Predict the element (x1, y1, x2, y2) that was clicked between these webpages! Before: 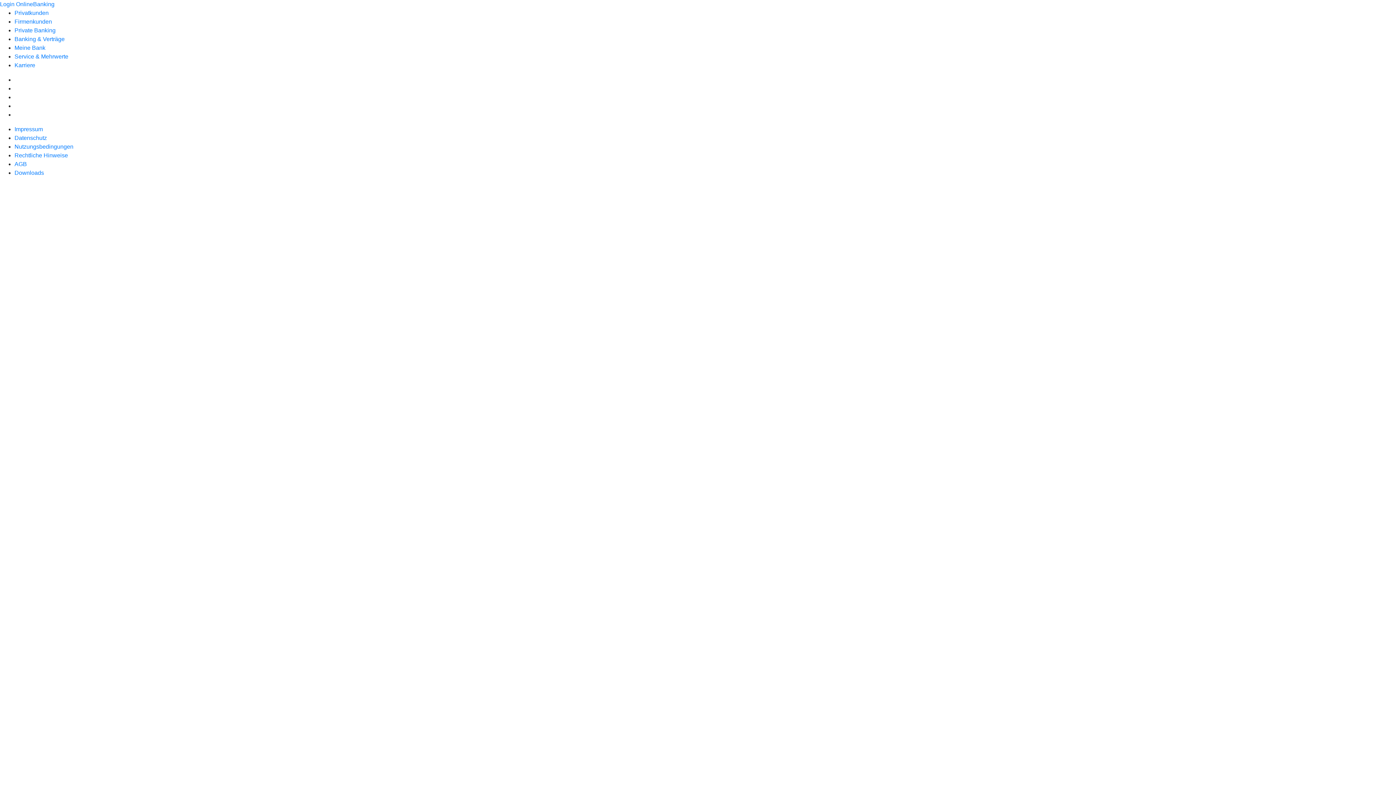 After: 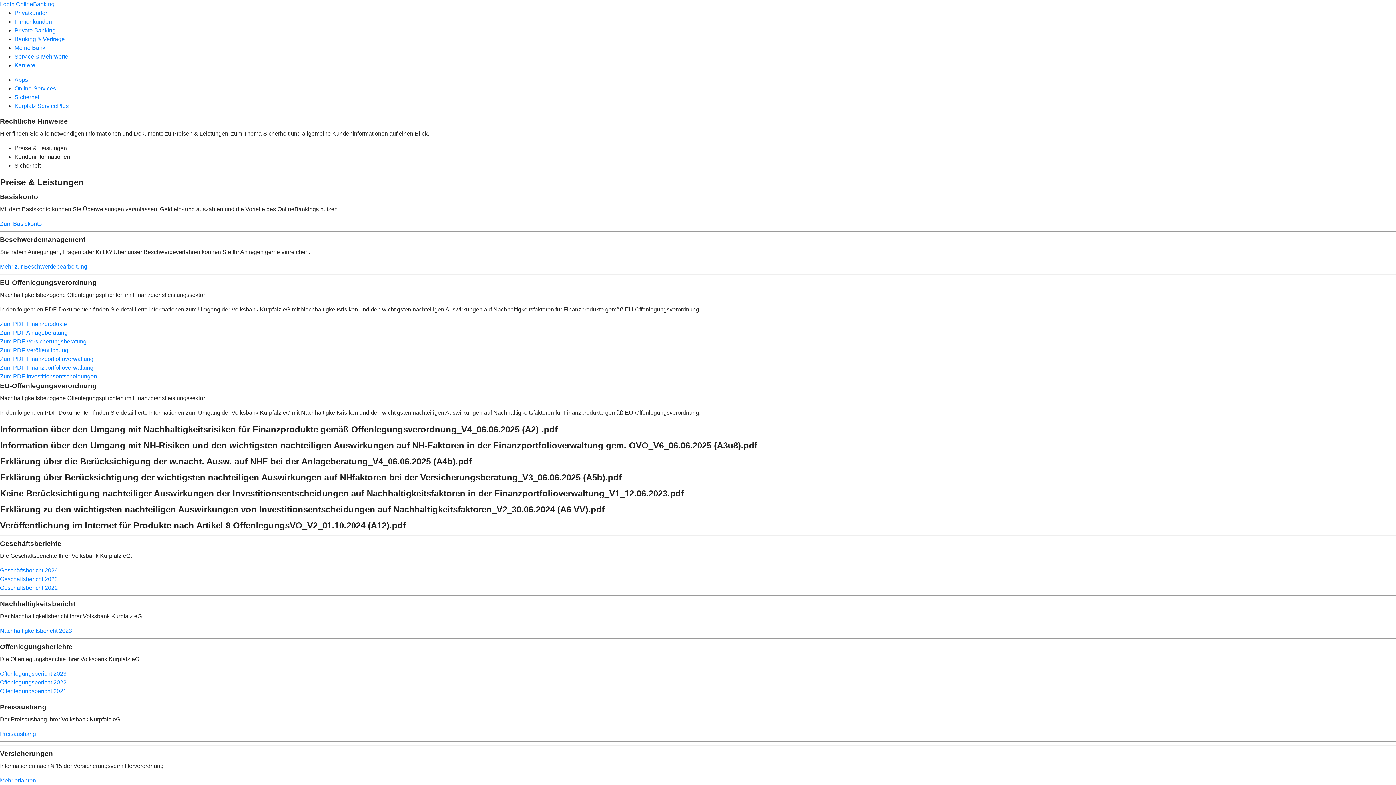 Action: label: Rechtliche Hinweise bbox: (14, 152, 68, 158)